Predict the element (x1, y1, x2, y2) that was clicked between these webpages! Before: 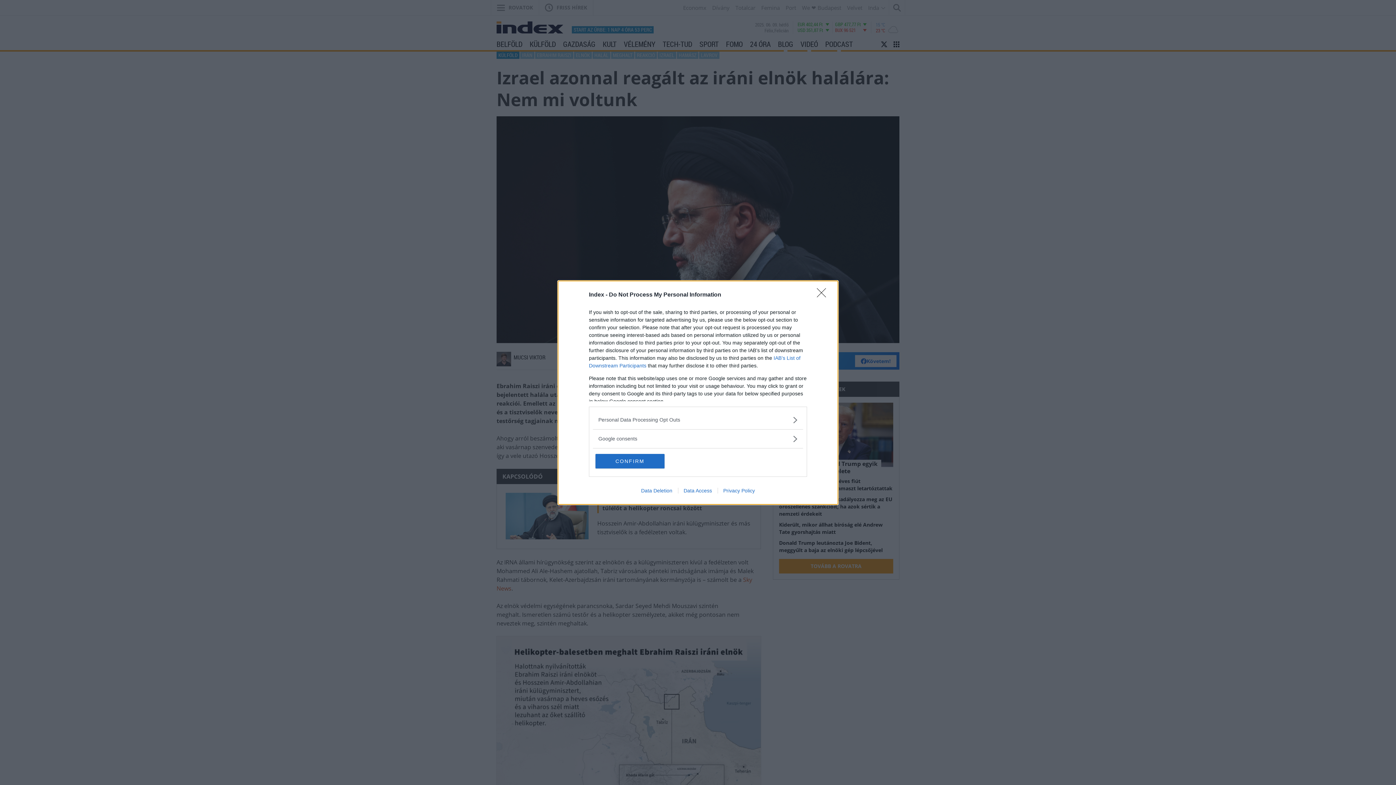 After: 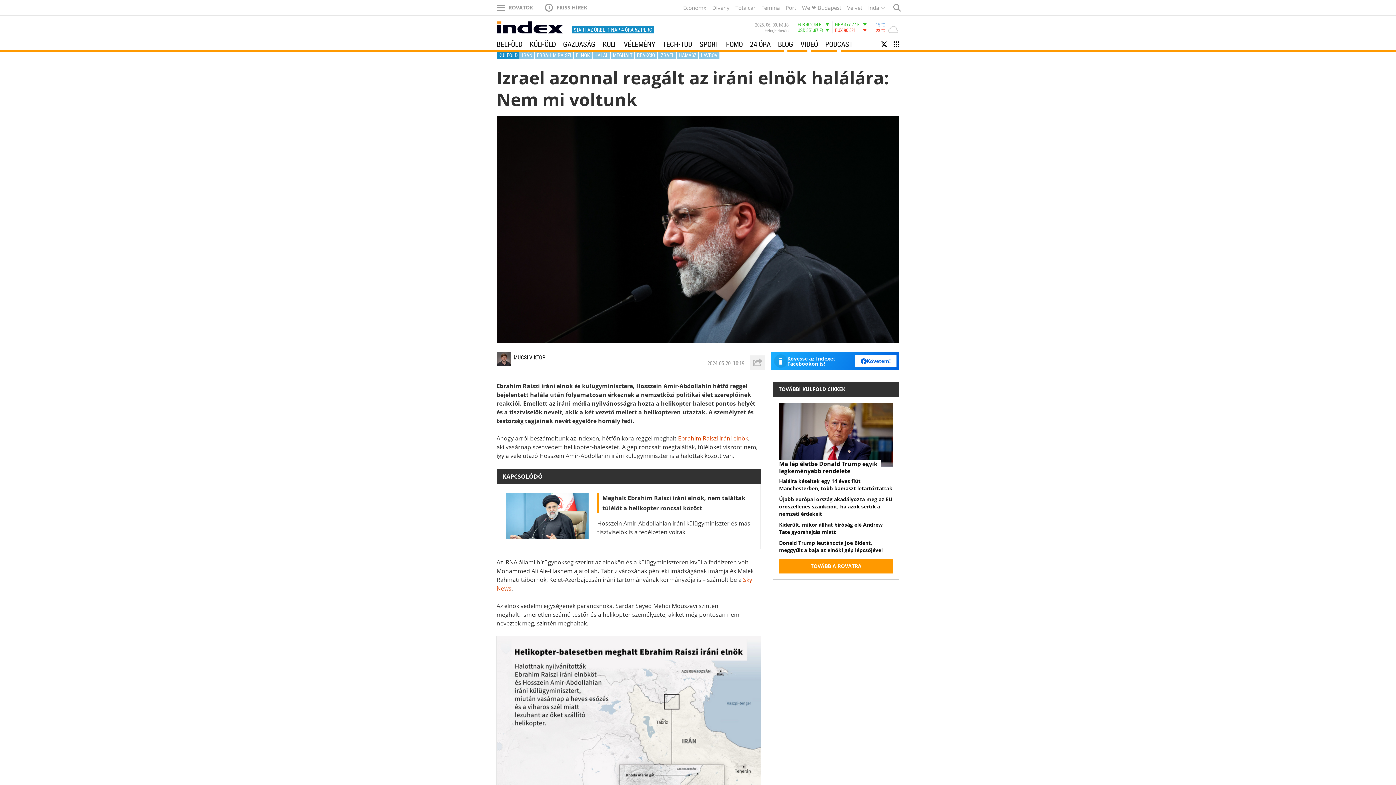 Action: bbox: (595, 454, 664, 468) label: CONFIRM